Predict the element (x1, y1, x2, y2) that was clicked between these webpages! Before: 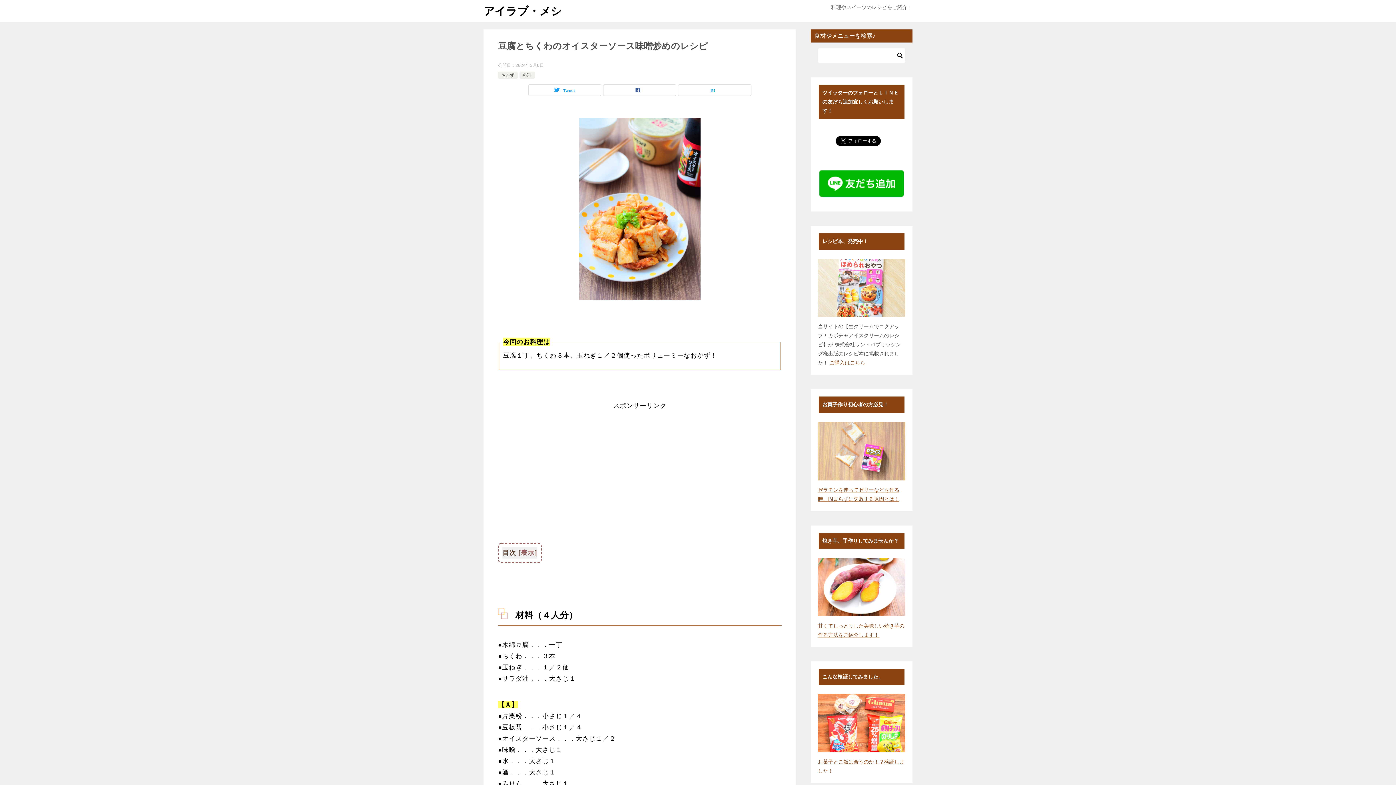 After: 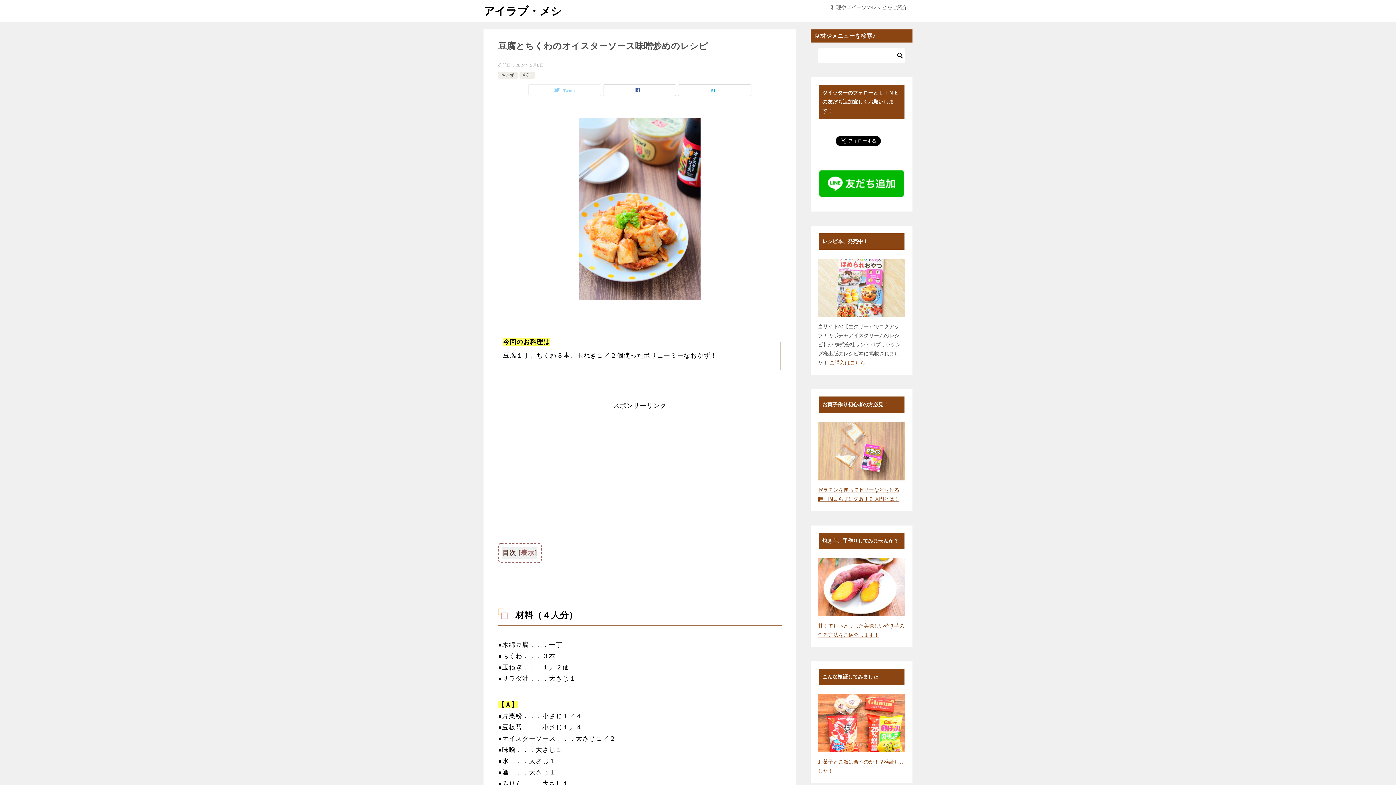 Action: bbox: (528, 84, 601, 95) label: Tweet